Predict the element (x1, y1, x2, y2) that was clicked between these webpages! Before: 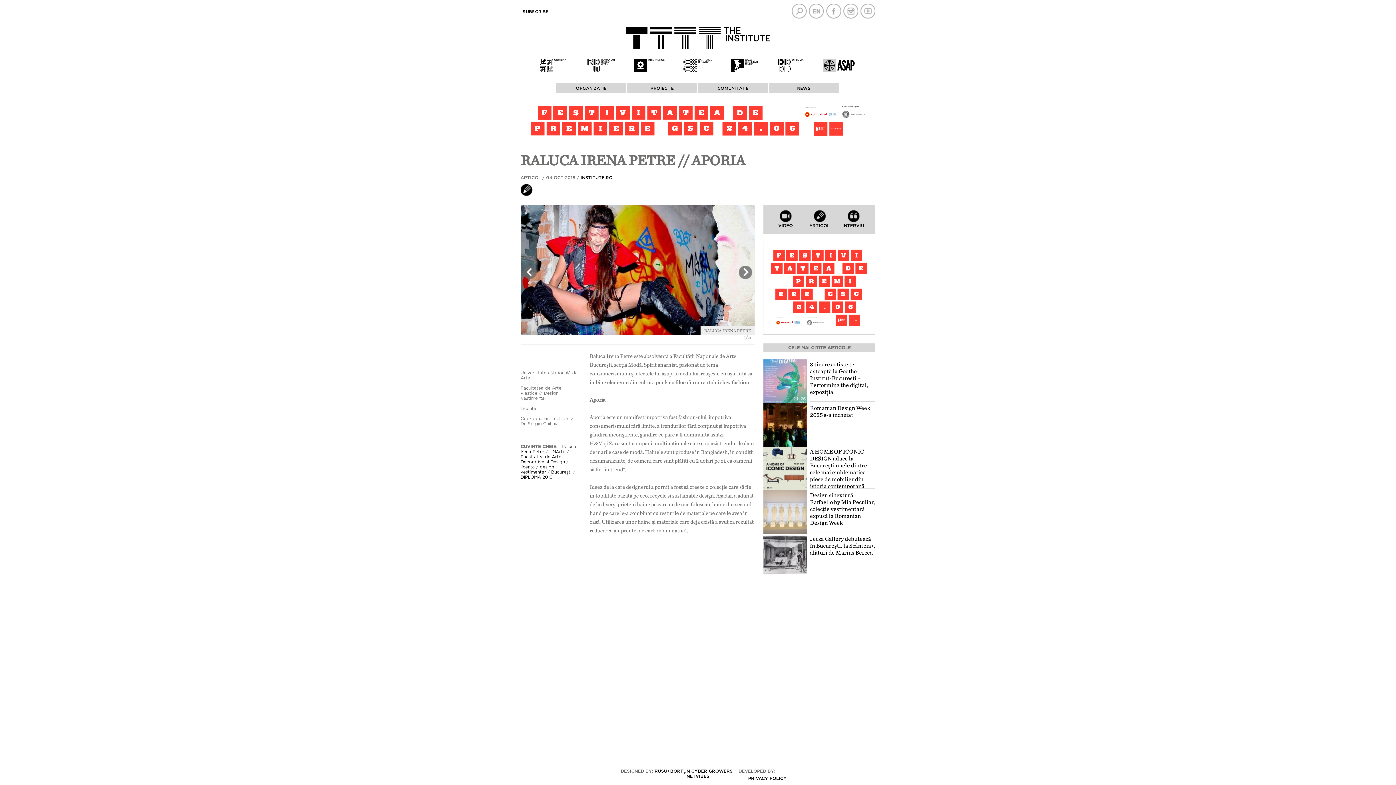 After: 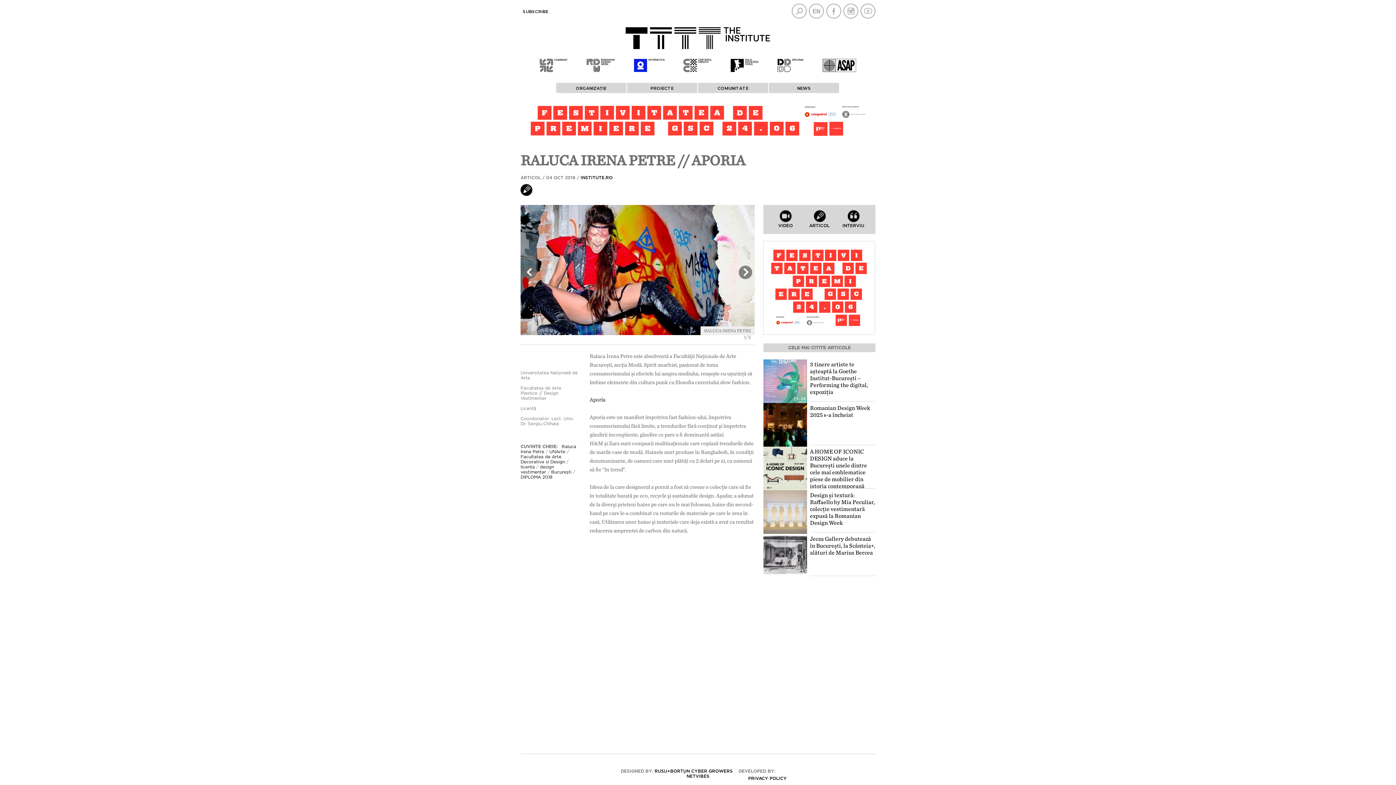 Action: bbox: (634, 58, 664, 73)